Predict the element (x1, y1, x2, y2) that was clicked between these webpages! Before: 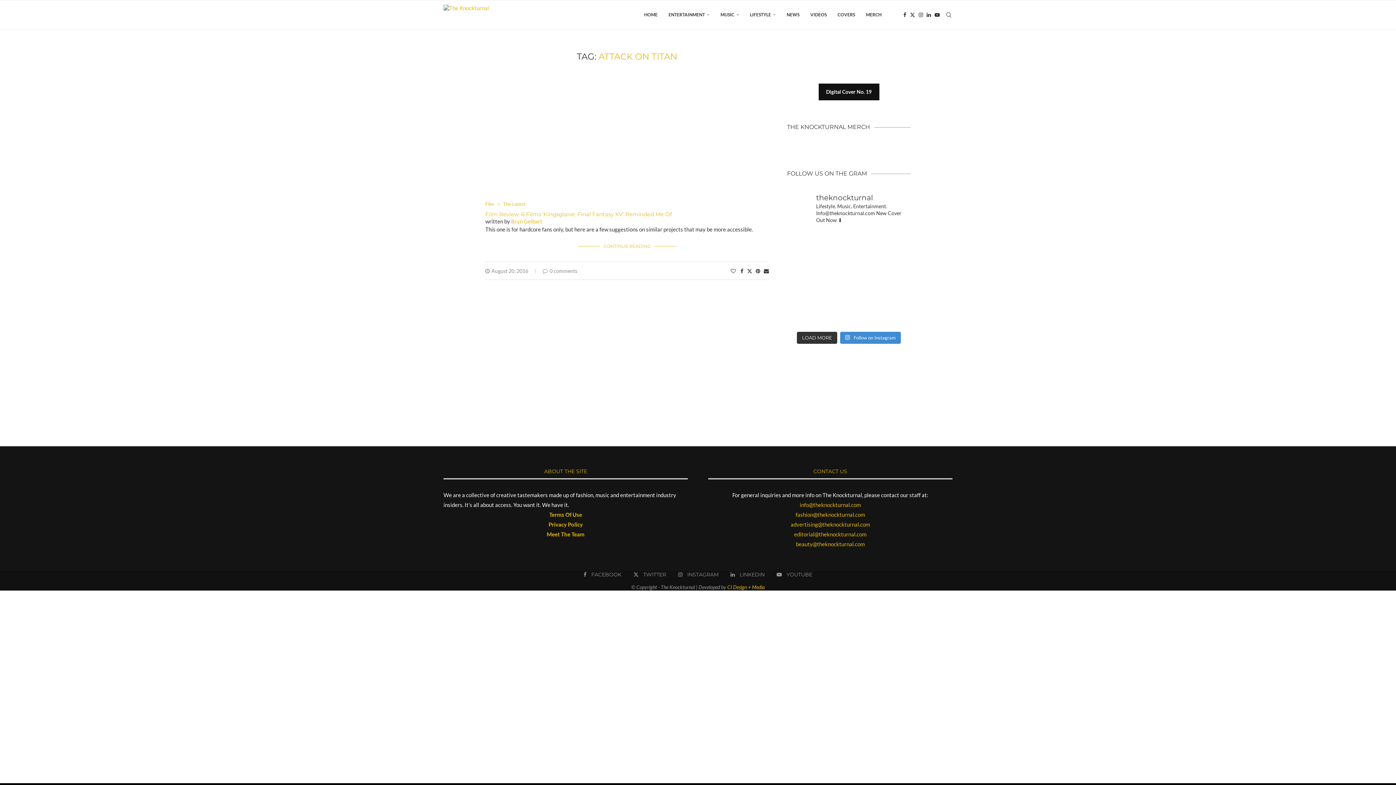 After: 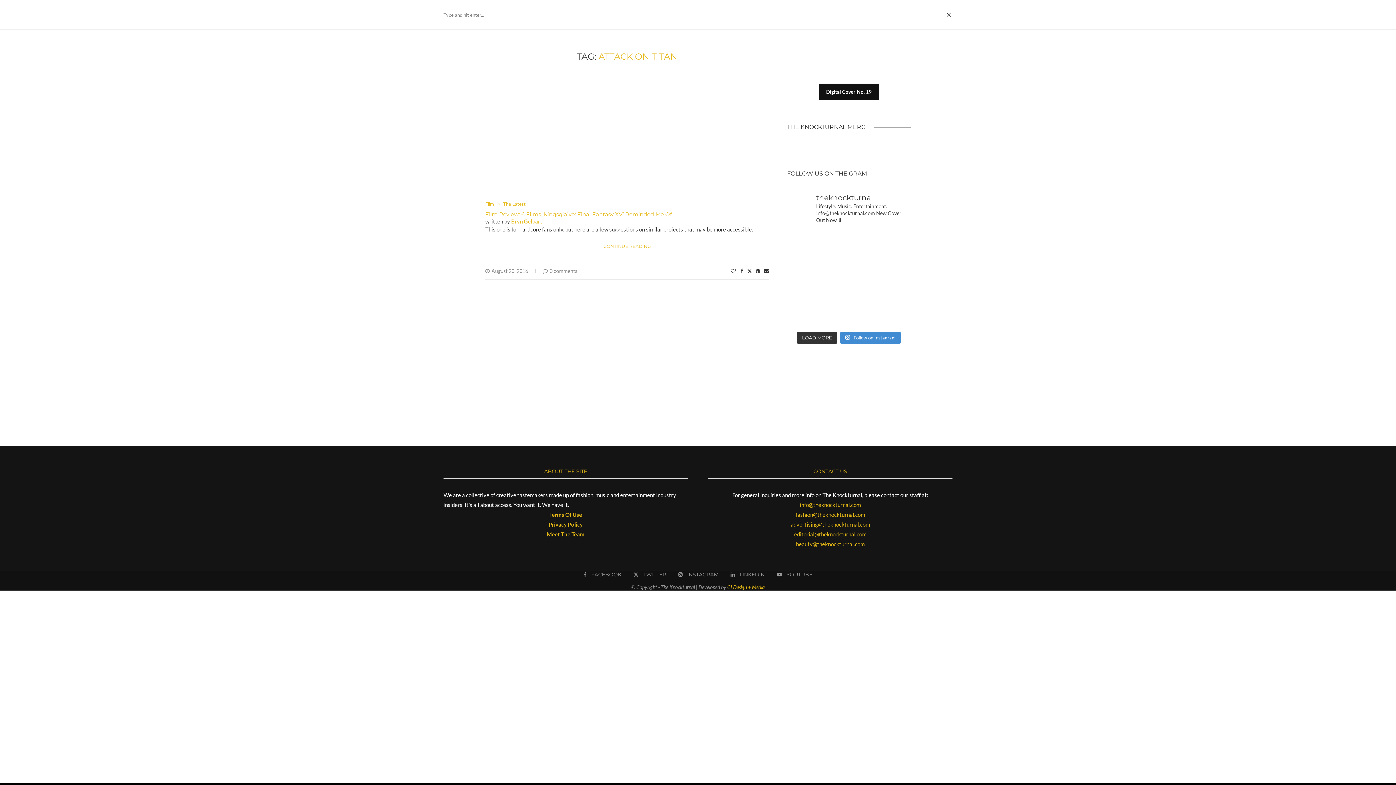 Action: label: Search bbox: (945, 0, 952, 29)